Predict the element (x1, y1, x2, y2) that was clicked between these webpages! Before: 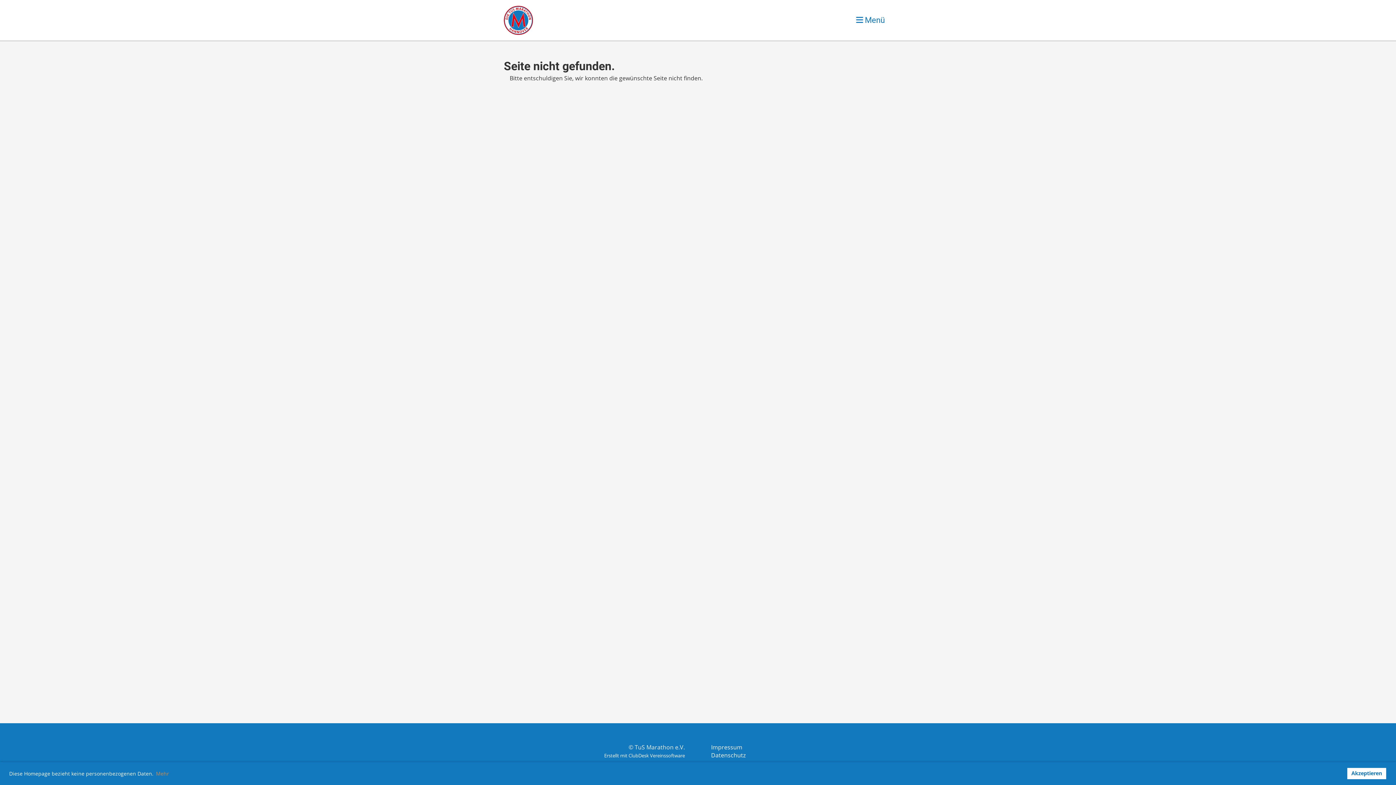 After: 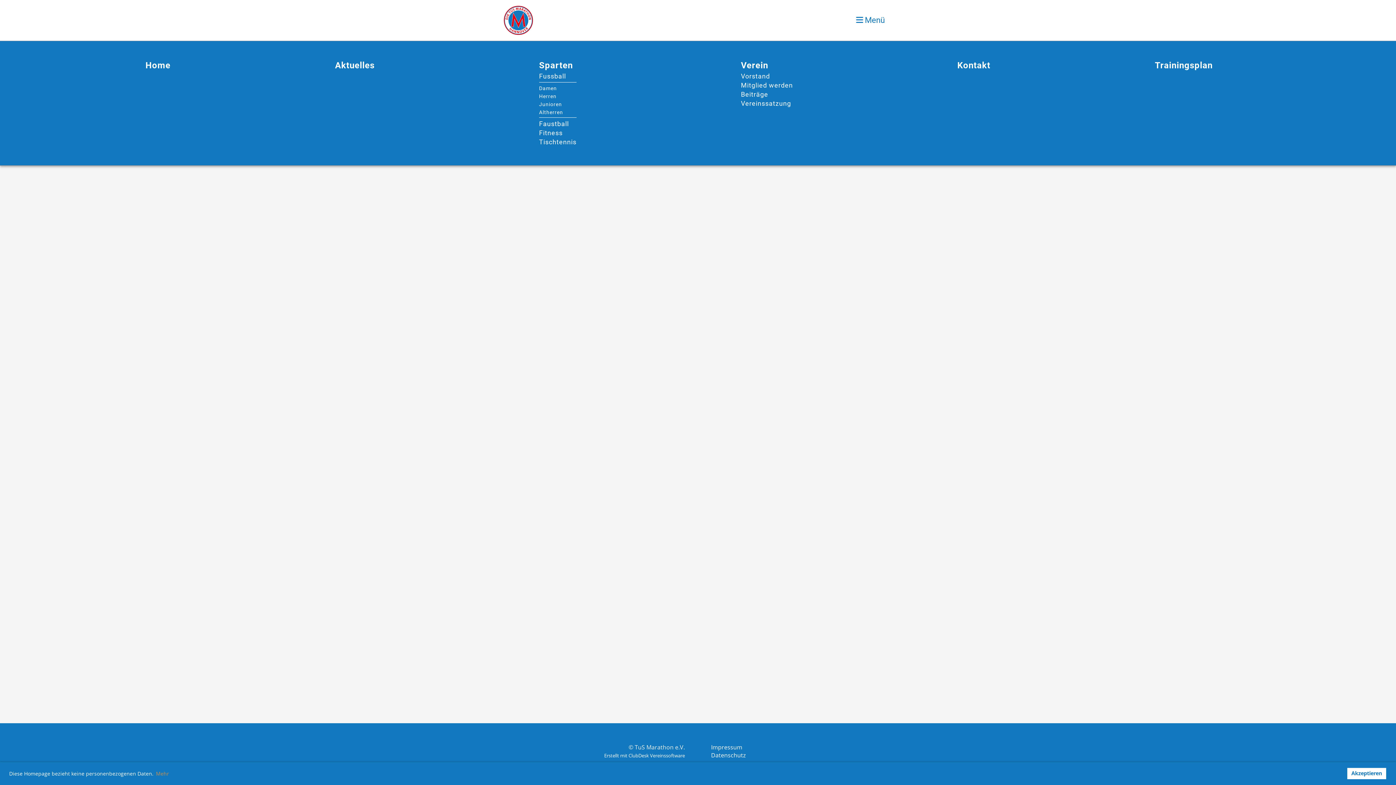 Action: bbox: (856, 14, 885, 25) label:  Menü